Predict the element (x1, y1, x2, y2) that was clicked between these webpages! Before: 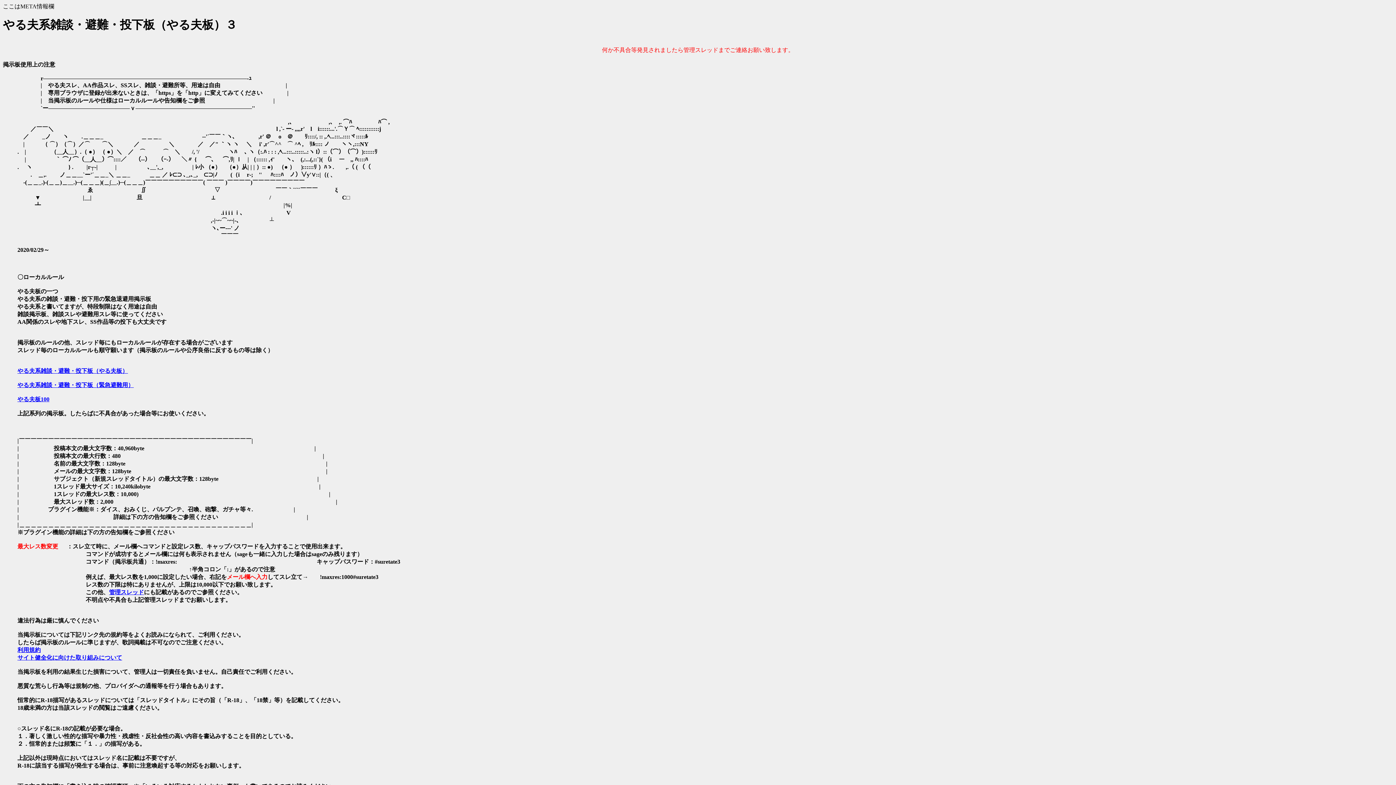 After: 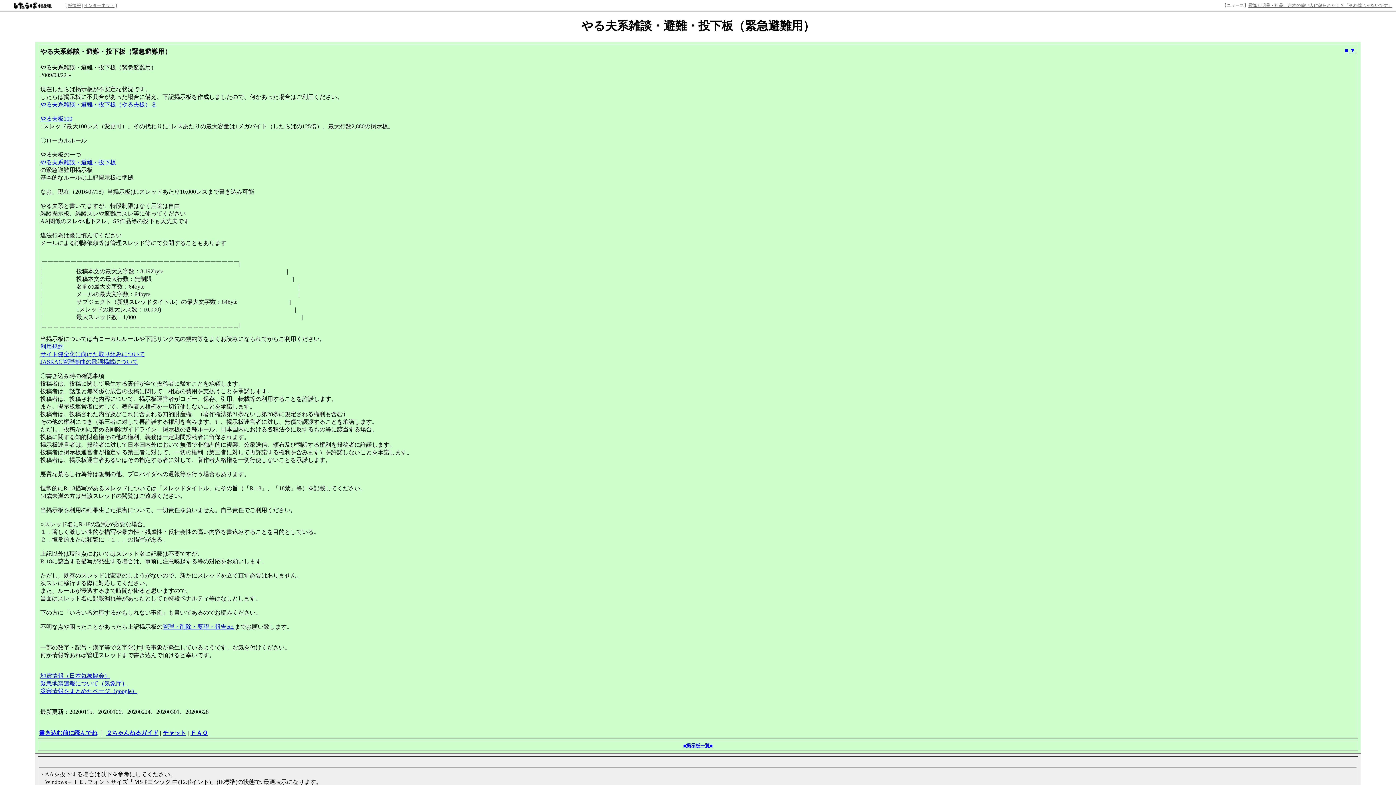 Action: bbox: (17, 382, 133, 388) label: やる夫系雑談・避難・投下板（緊急避難用）